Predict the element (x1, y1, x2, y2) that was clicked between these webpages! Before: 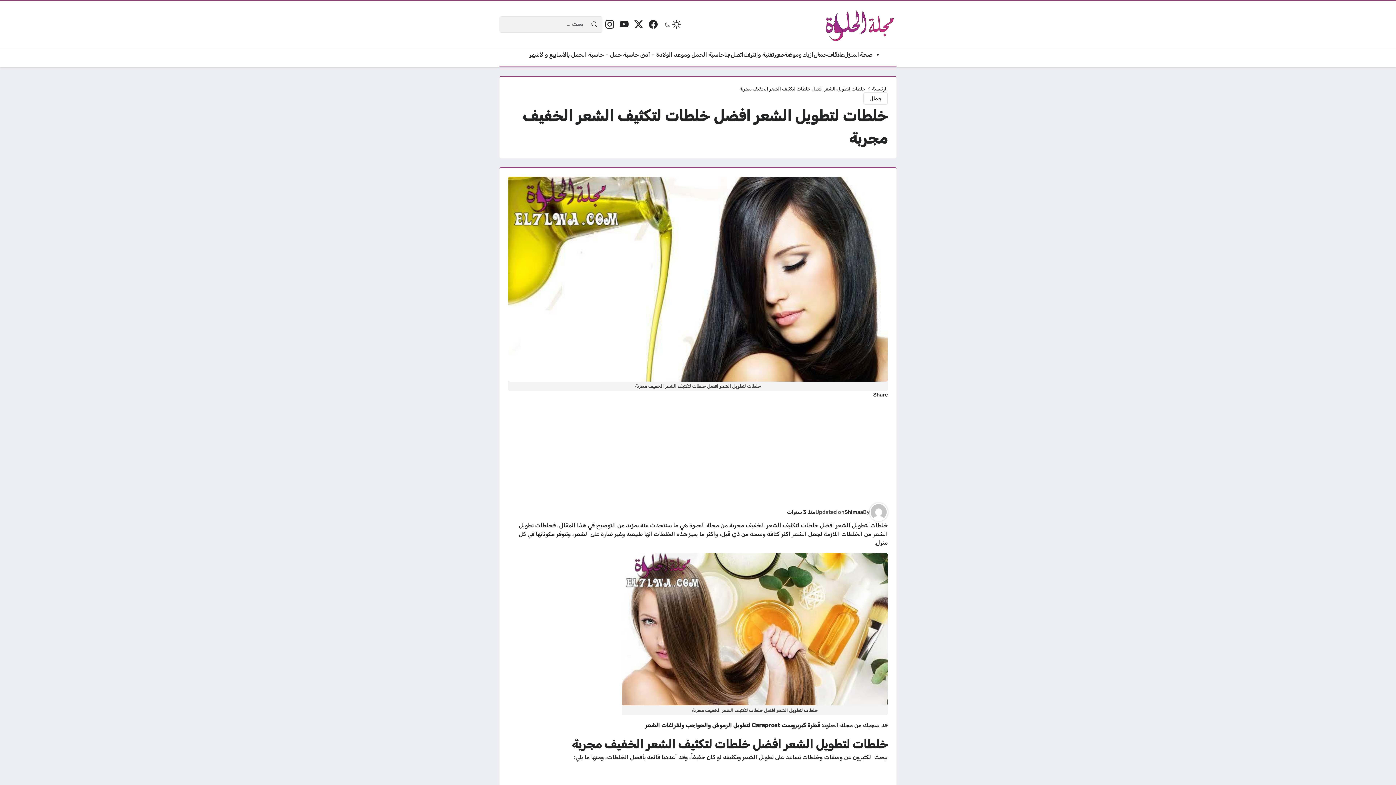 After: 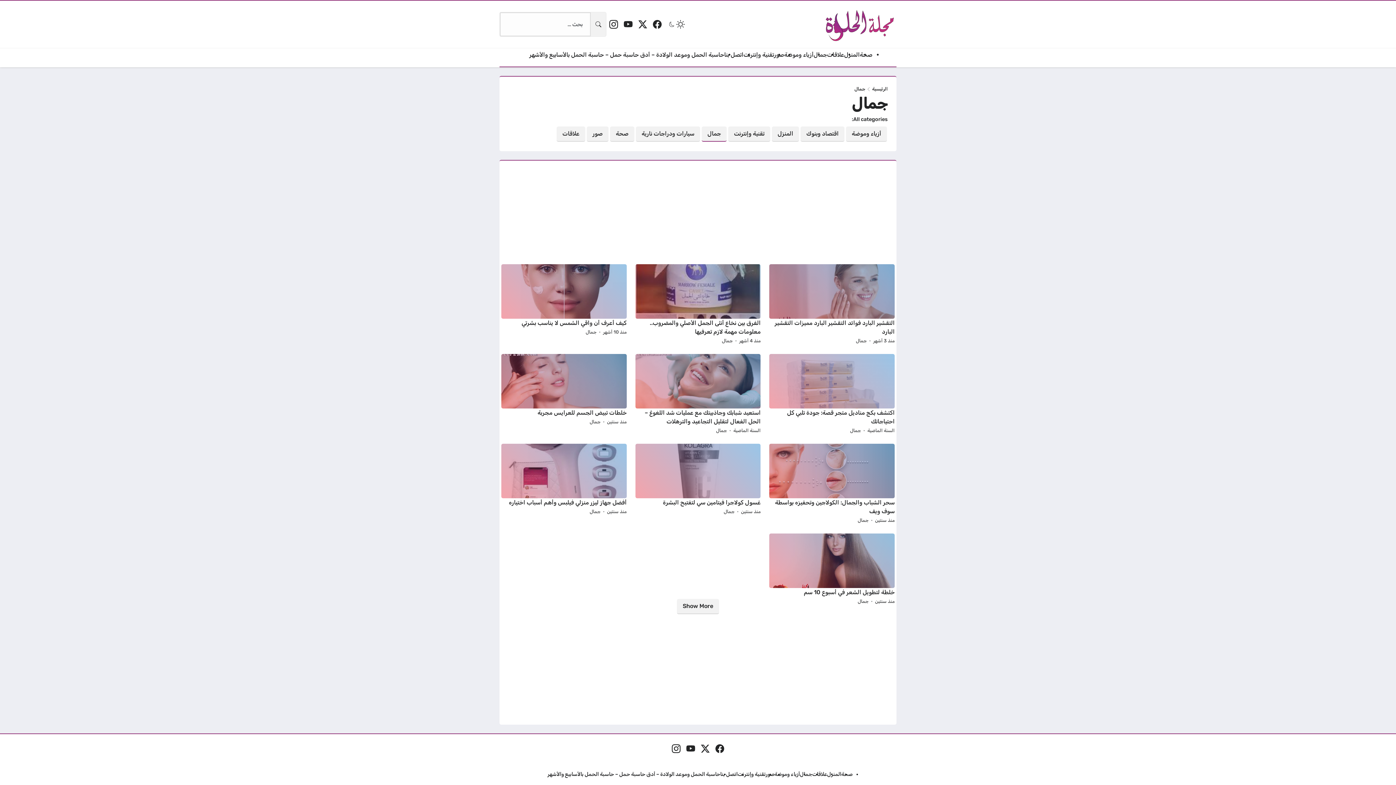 Action: bbox: (863, 92, 888, 104) label: جمال